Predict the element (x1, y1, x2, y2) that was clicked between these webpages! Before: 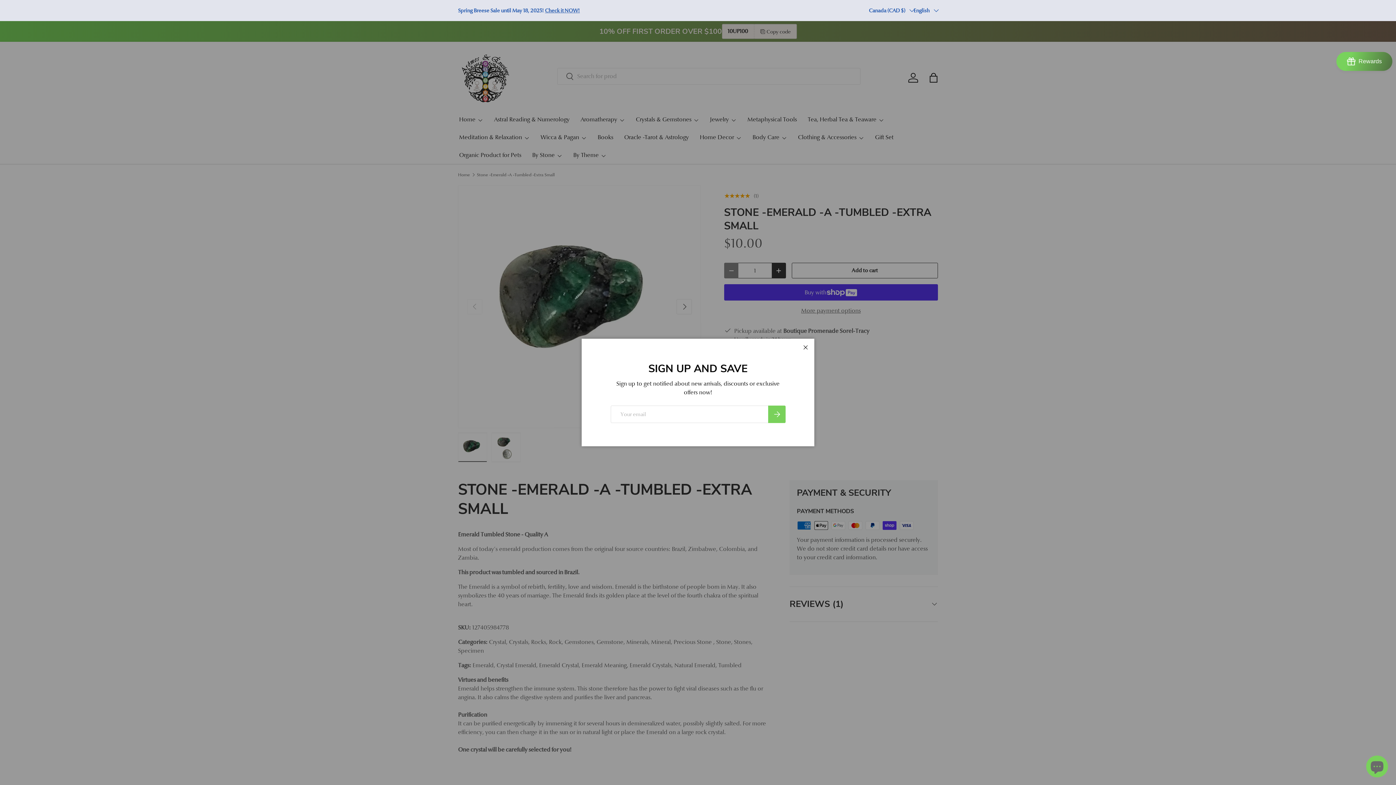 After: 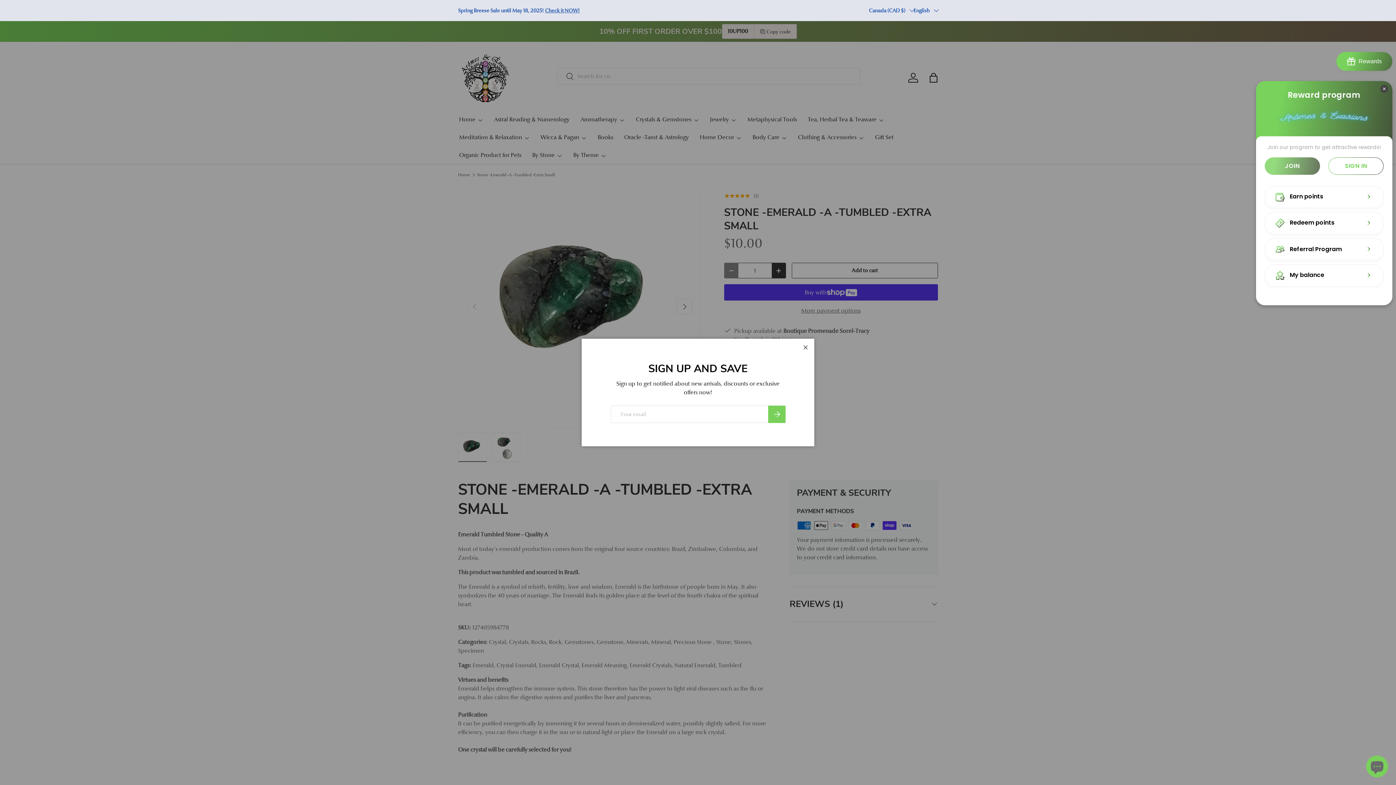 Action: bbox: (1336, 52, 1392, 70) label: BON-Loyalty-btn